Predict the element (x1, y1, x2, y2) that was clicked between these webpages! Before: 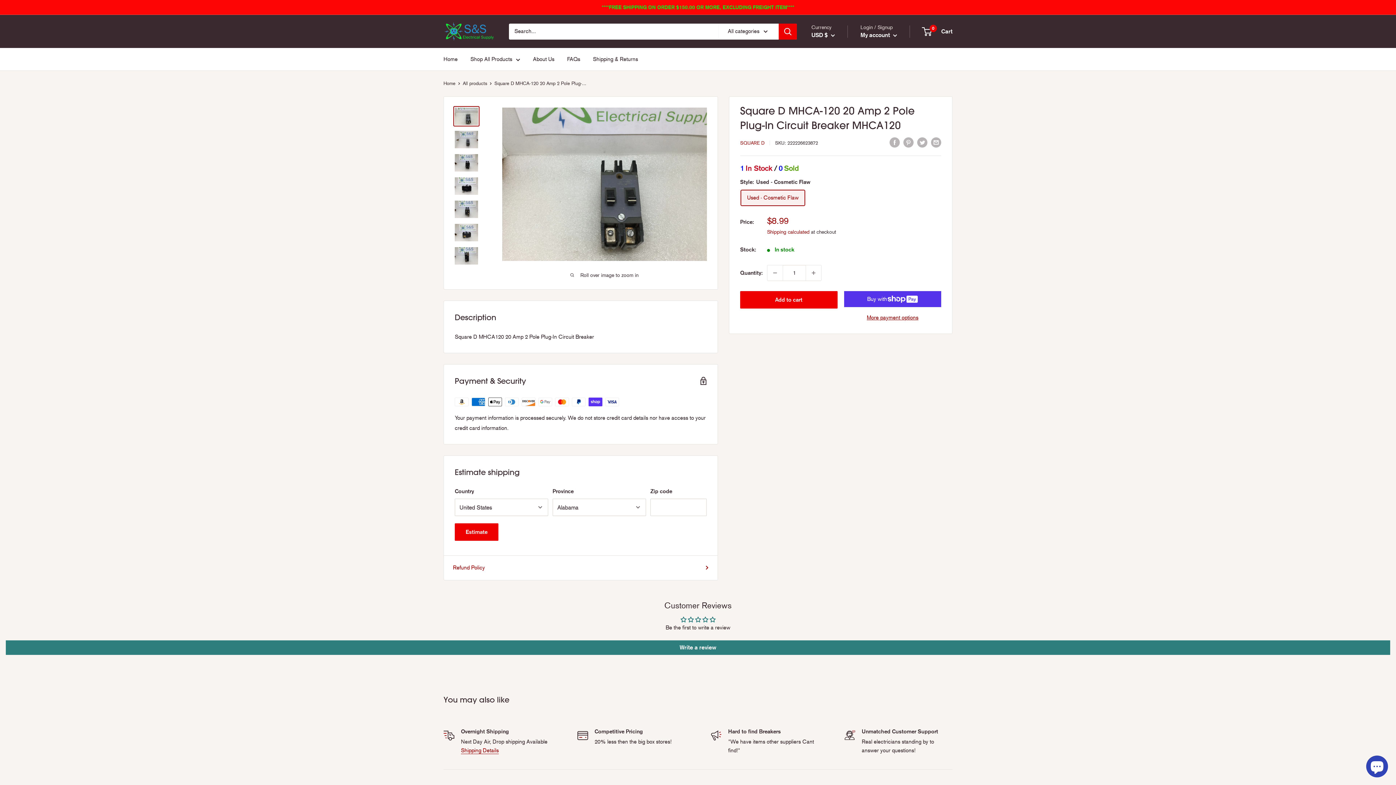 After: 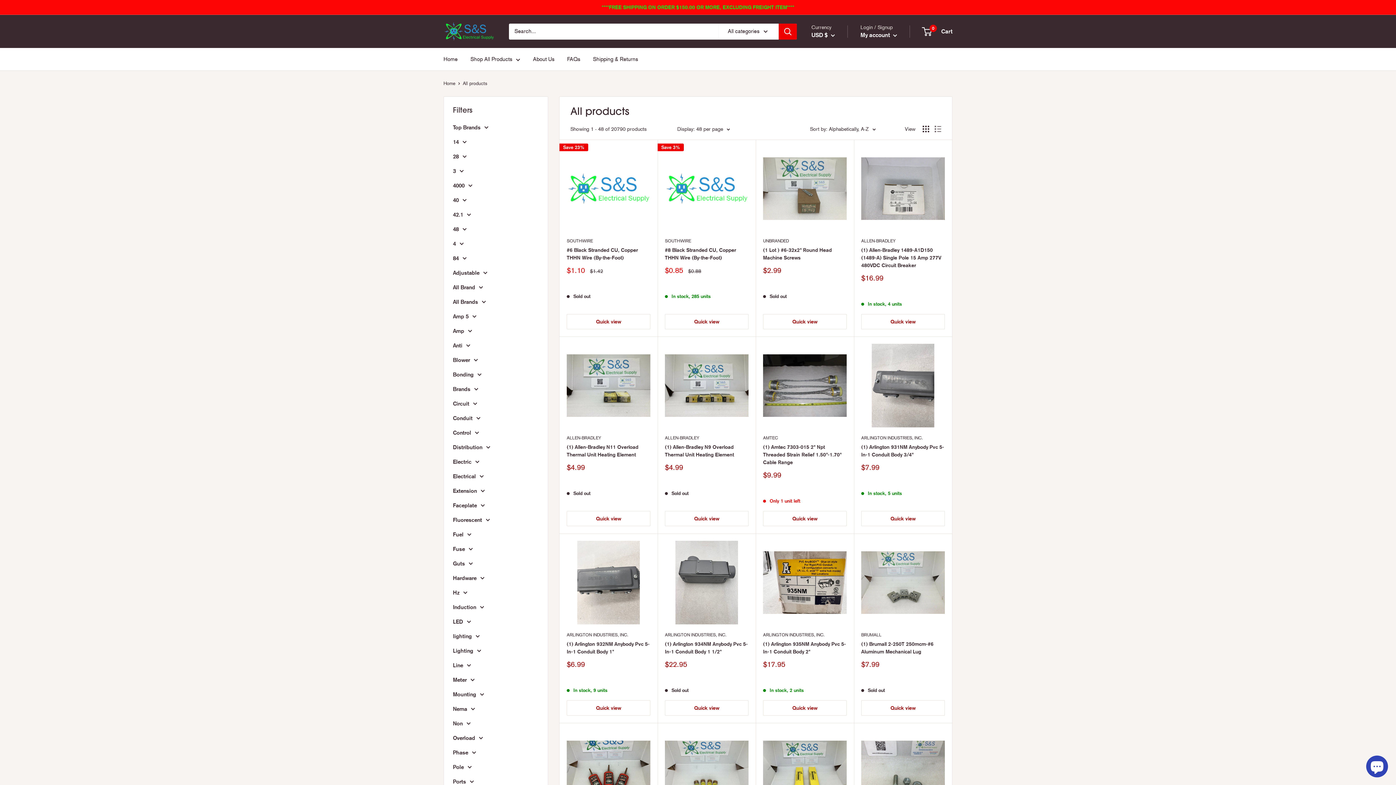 Action: bbox: (462, 80, 487, 86) label: All products